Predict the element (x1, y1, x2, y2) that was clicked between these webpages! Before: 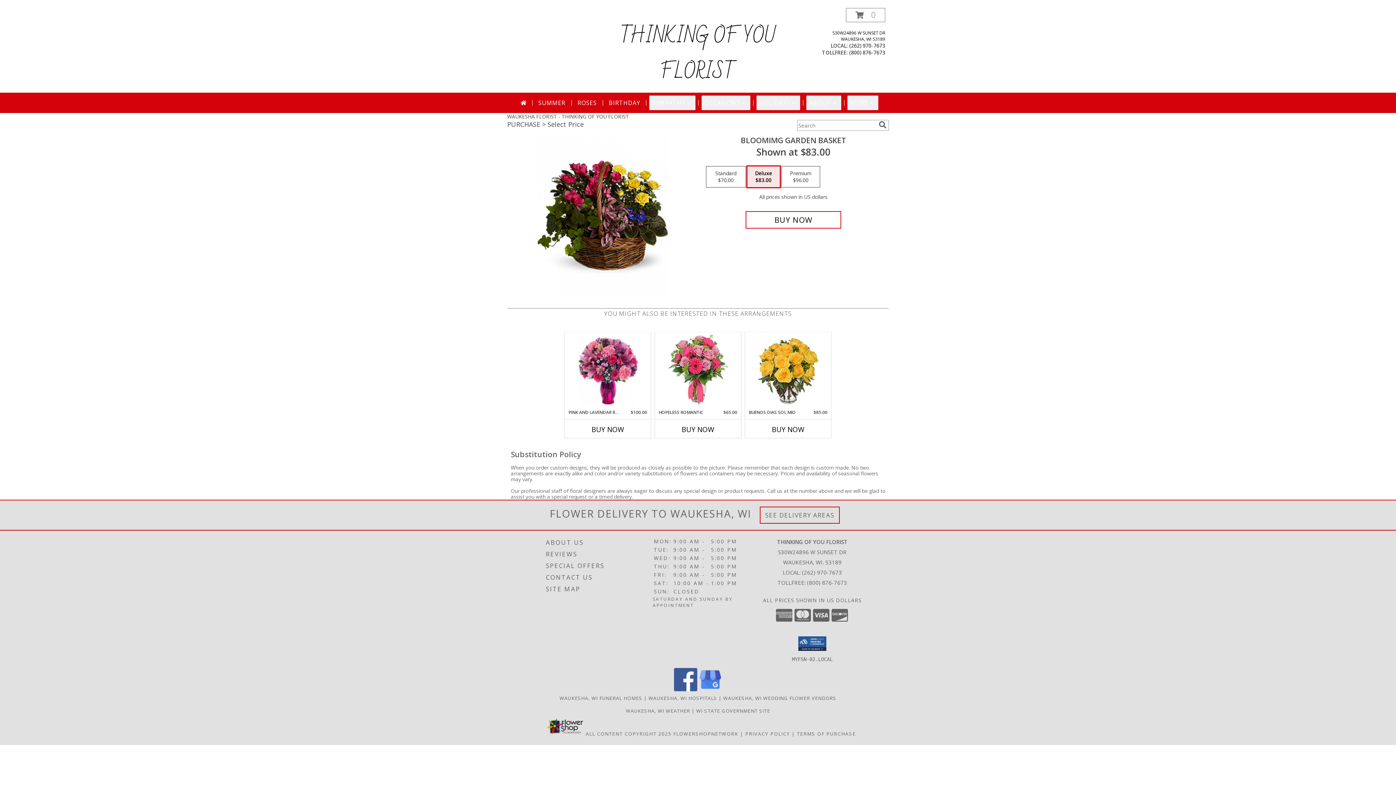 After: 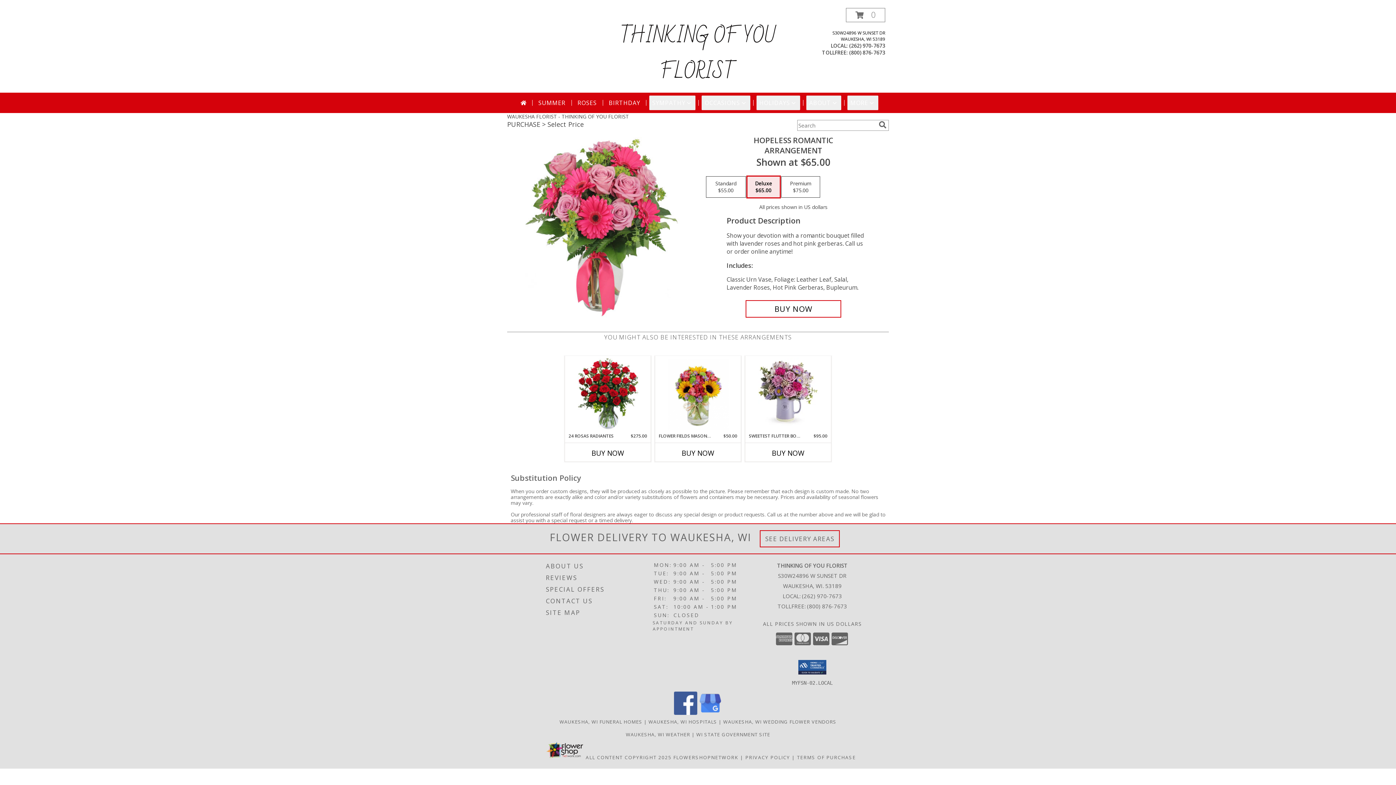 Action: bbox: (667, 334, 728, 407) label: View Hopeless Romantic Arrangement Info